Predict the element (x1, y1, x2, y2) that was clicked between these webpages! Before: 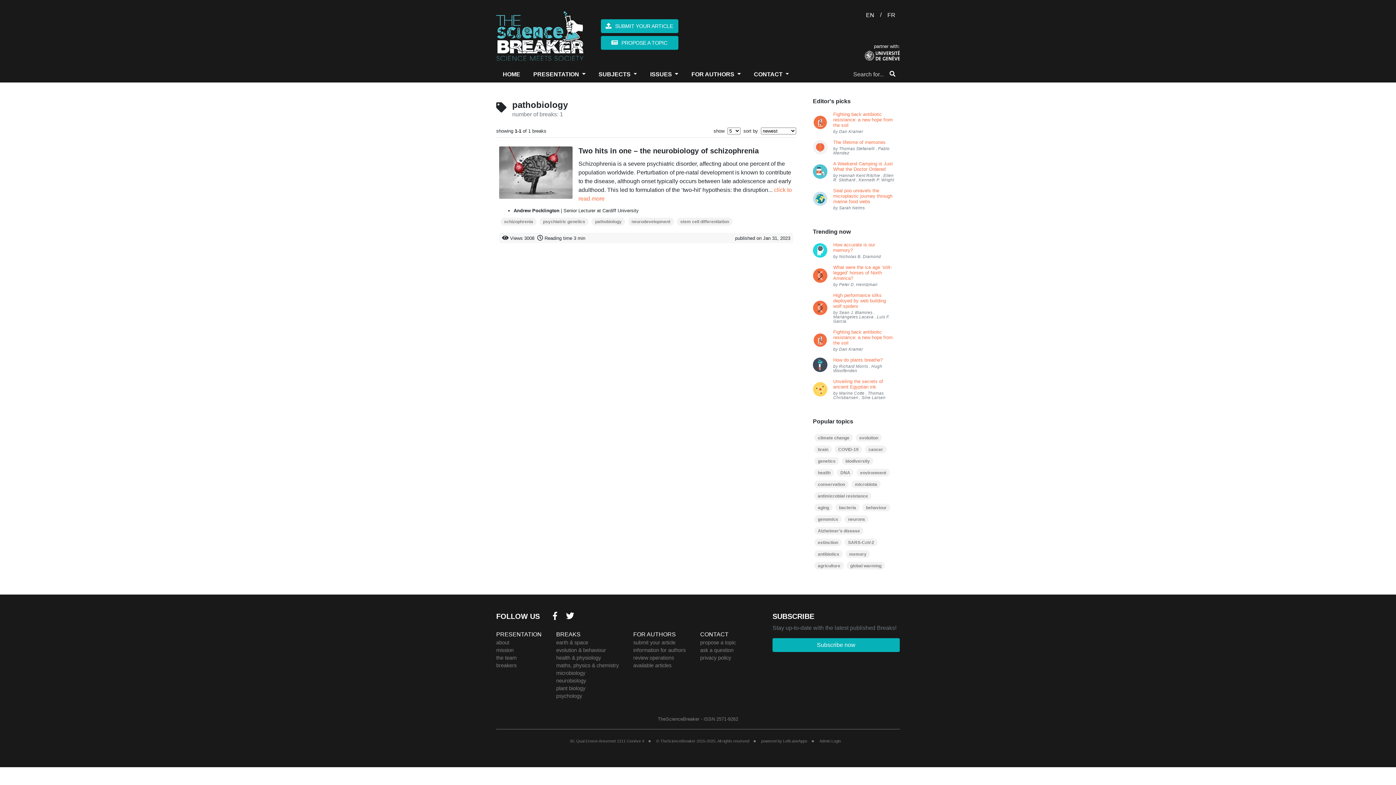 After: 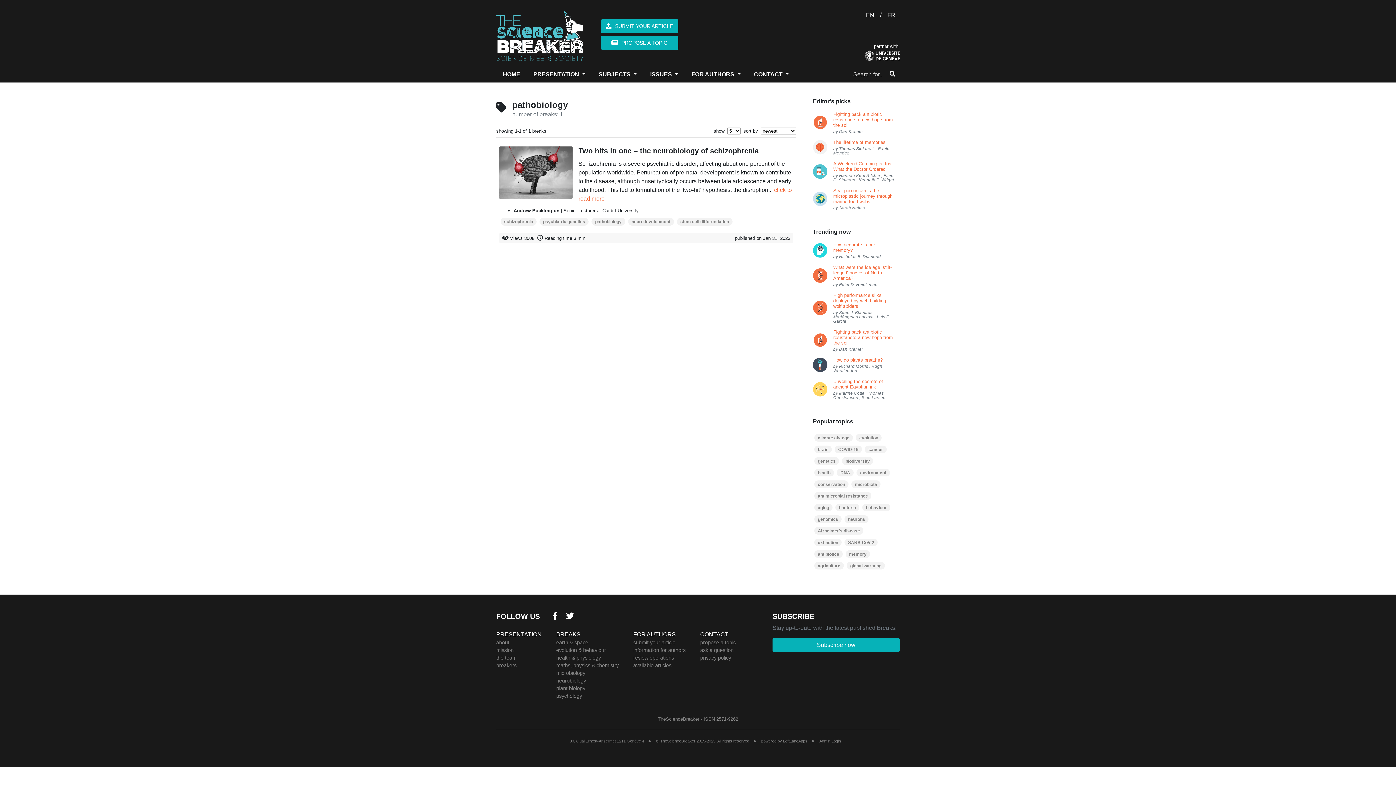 Action: bbox: (865, 52, 900, 58)